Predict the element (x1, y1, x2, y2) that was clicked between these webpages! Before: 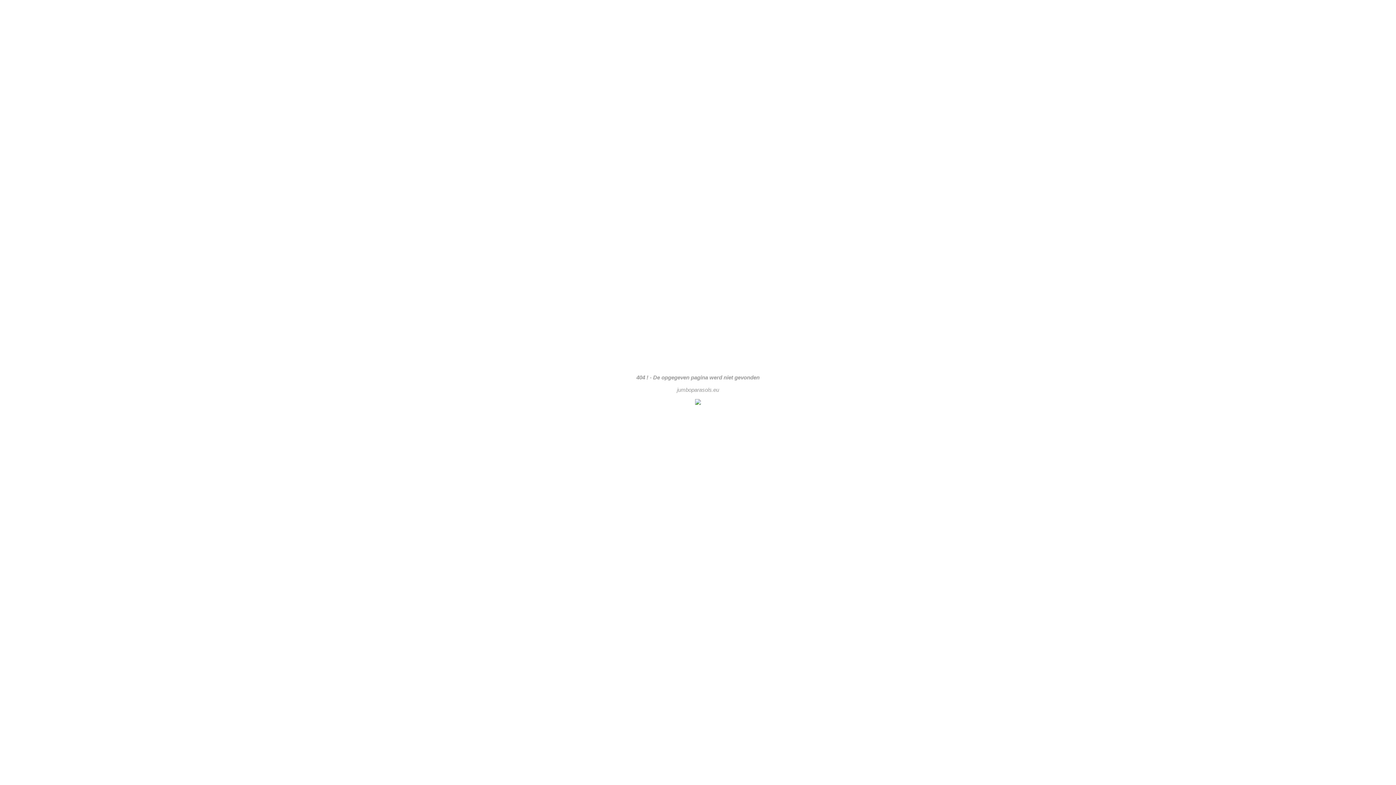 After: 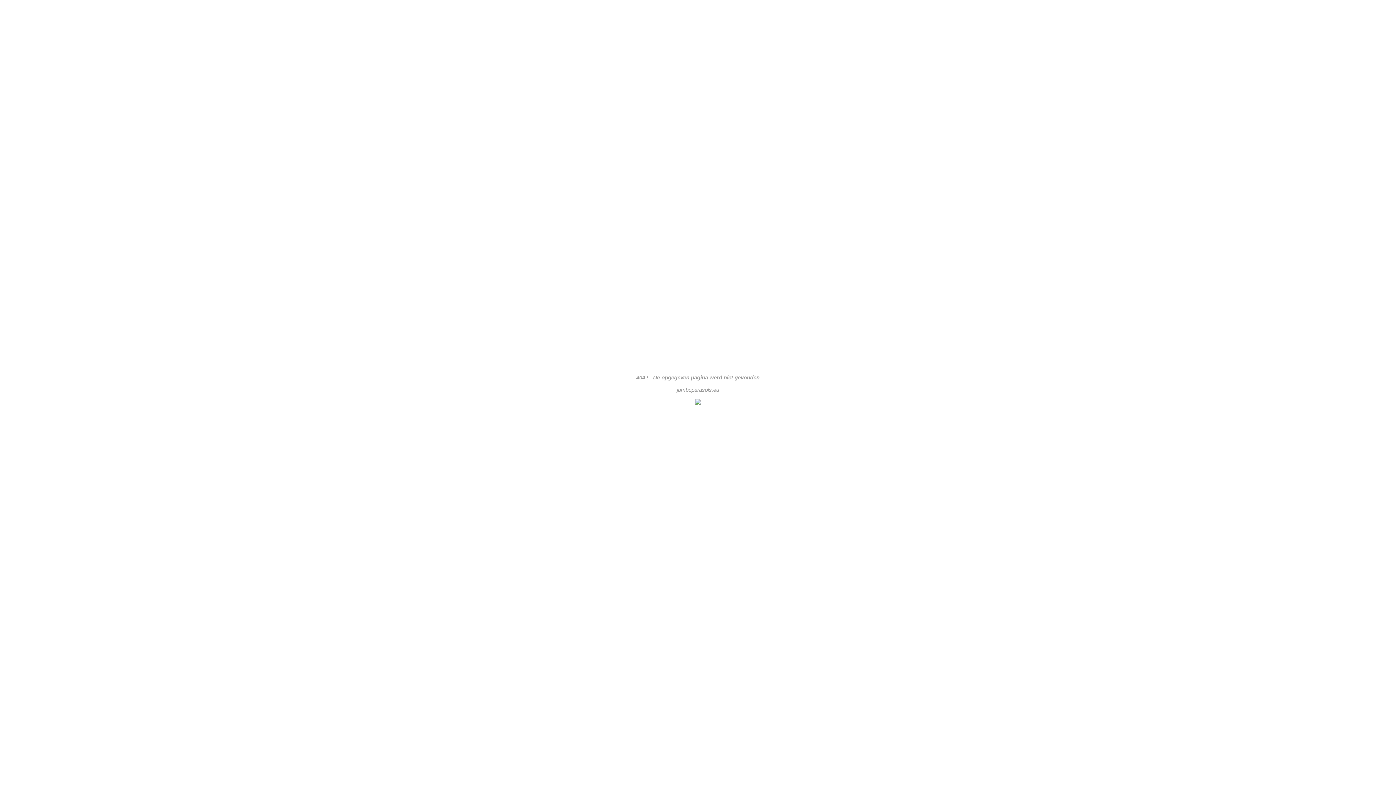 Action: bbox: (695, 400, 701, 406)